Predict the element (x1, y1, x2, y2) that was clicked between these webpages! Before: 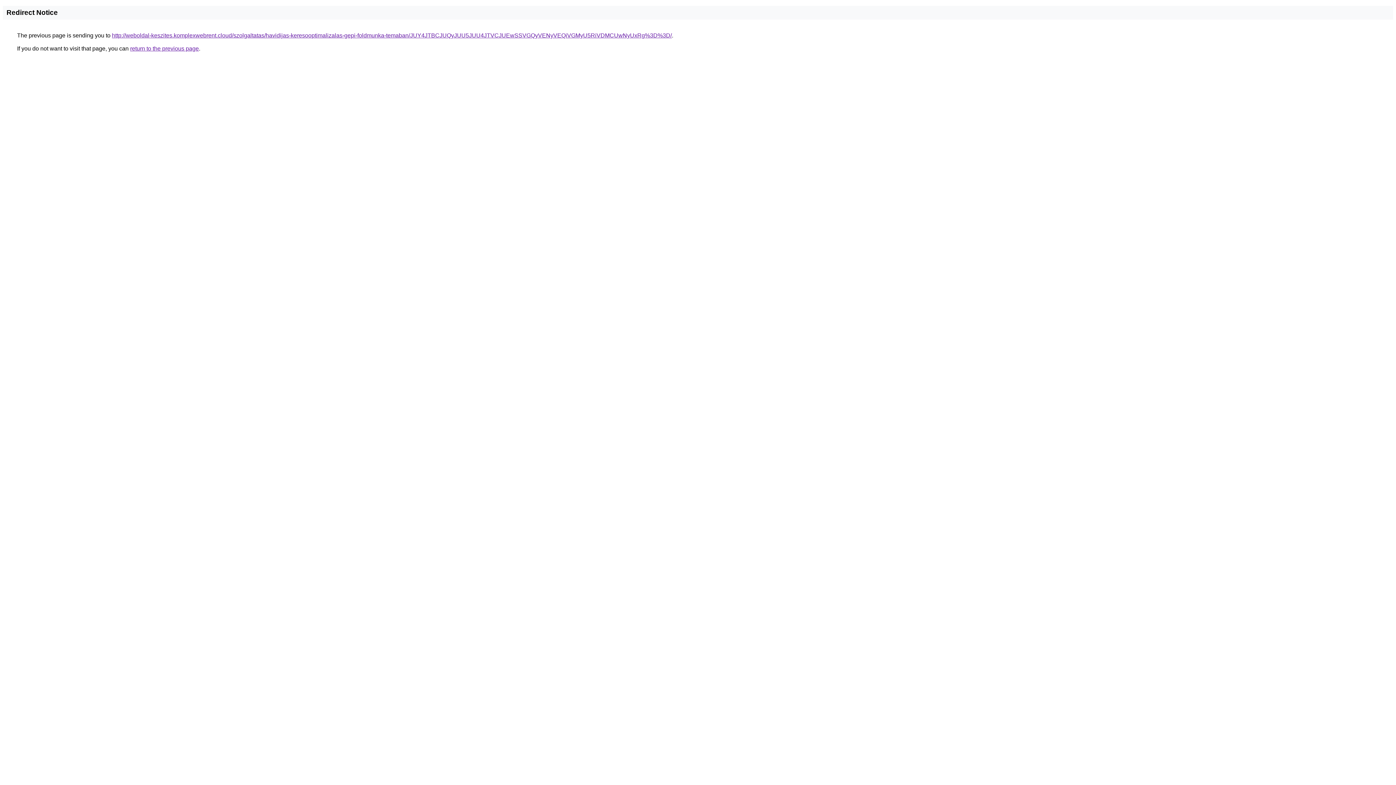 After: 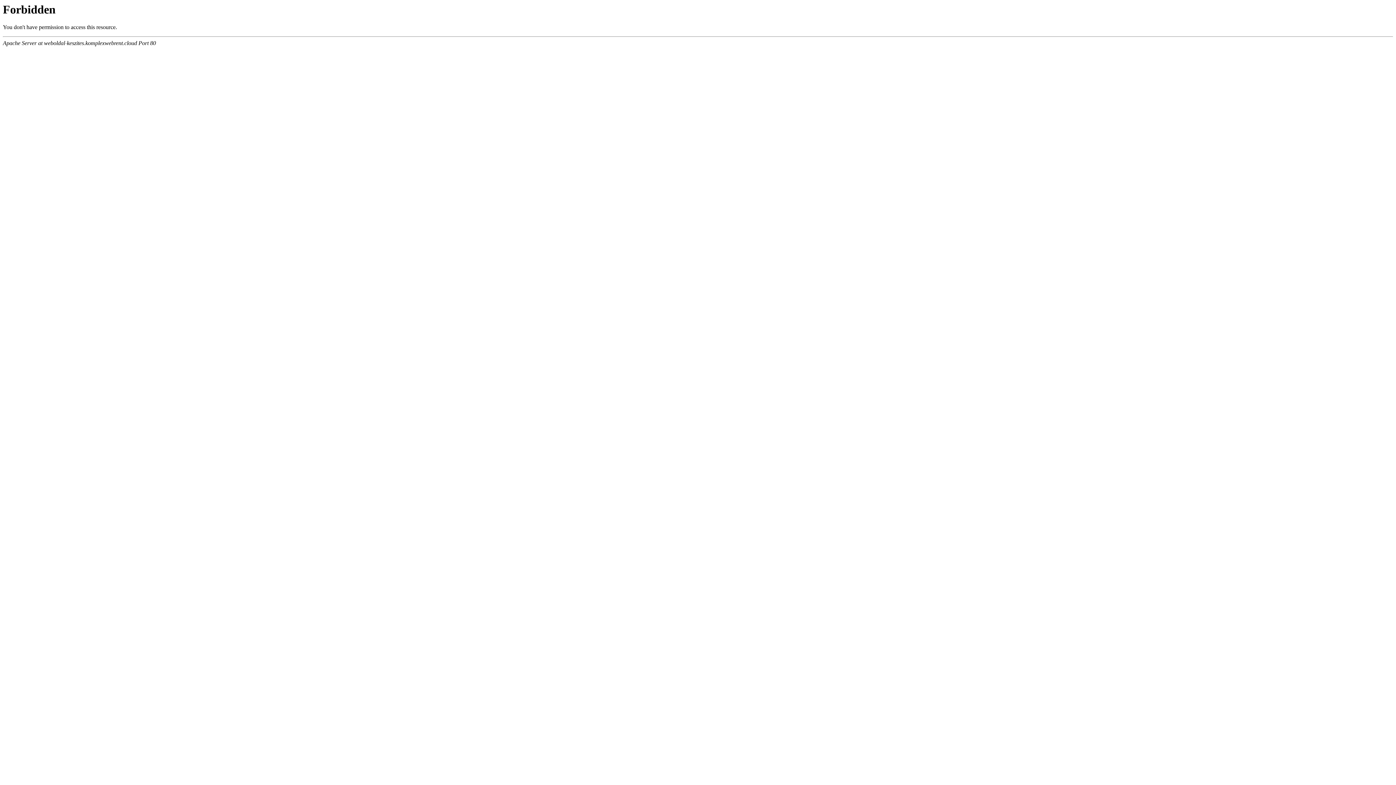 Action: label: http://weboldal-keszites.komplexwebrent.cloud/szolgaltatas/havidijas-keresooptimalizalas-gepi-foldmunka-temaban/JUY4JTBCJUQyJUU5JUU4JTVCJUEwSSVGQyVENyVEQiVGMyU5RiVDMCUwNyUxRg%3D%3D/ bbox: (112, 32, 672, 38)